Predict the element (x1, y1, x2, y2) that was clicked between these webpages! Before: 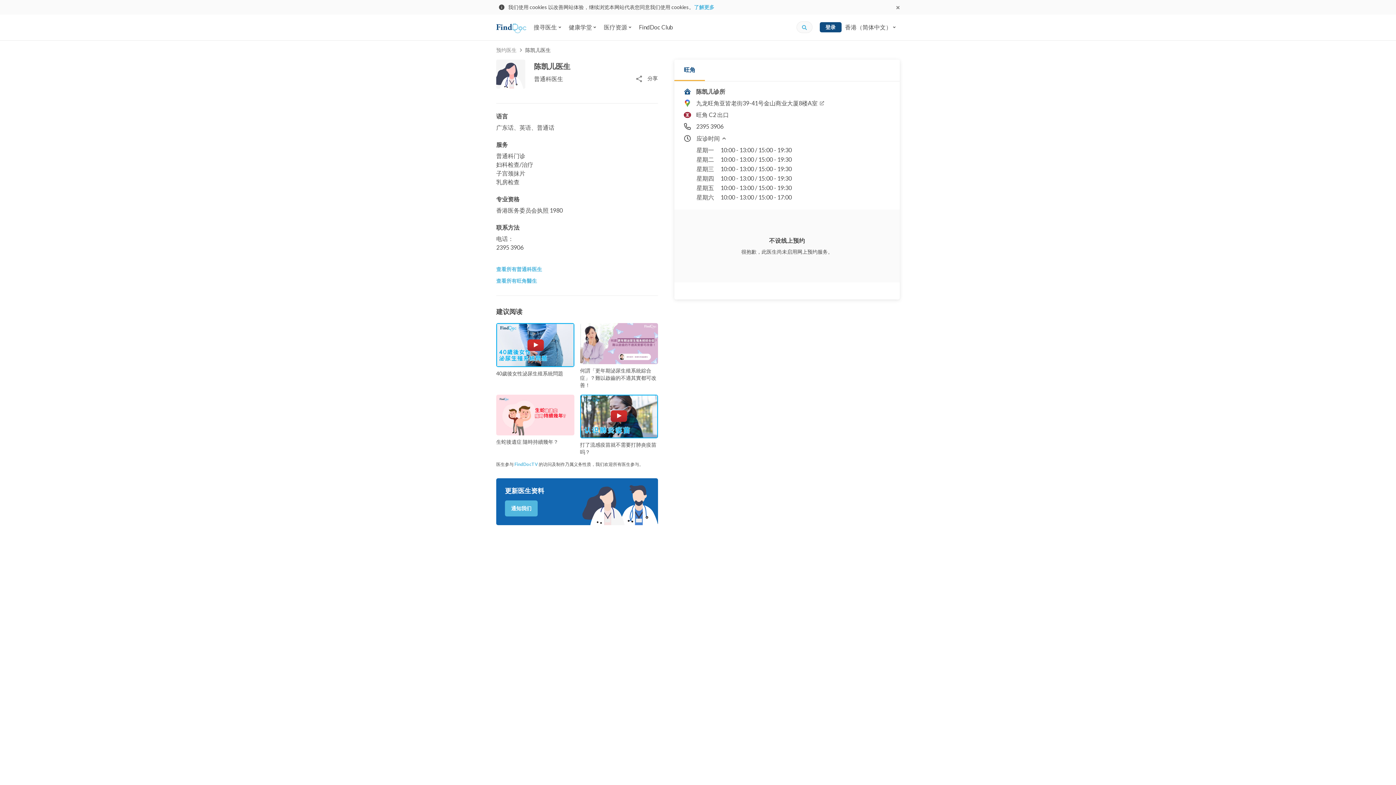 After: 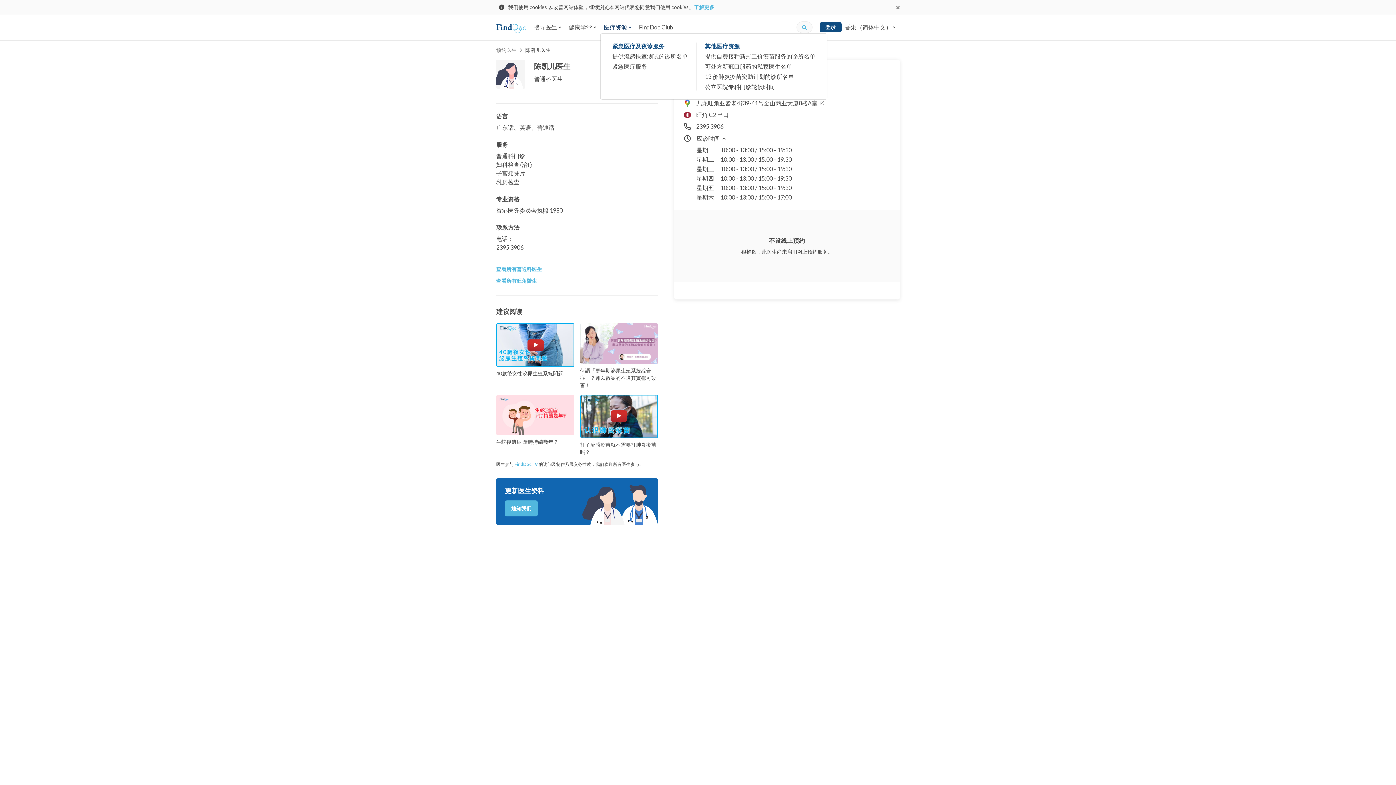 Action: bbox: (600, 21, 635, 32) label: 医疗资源